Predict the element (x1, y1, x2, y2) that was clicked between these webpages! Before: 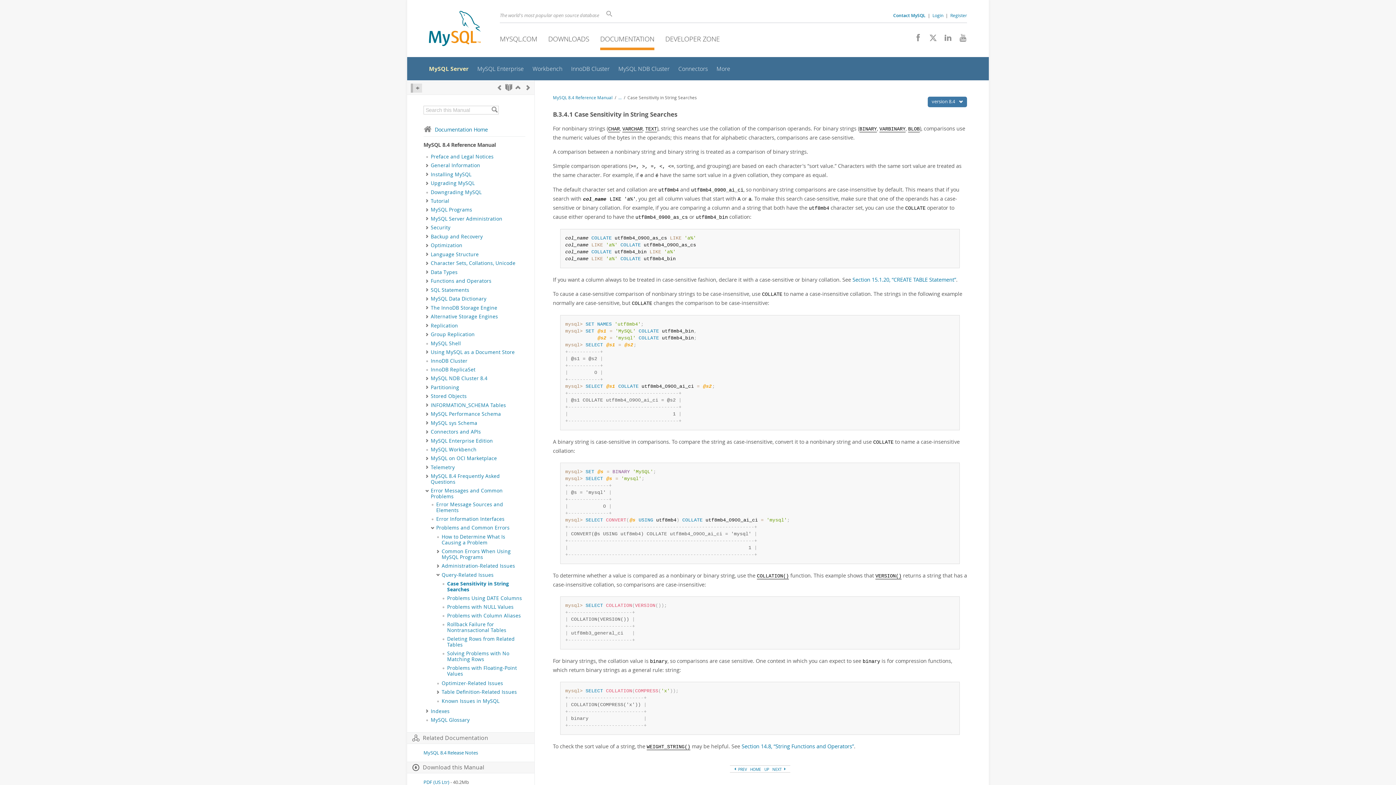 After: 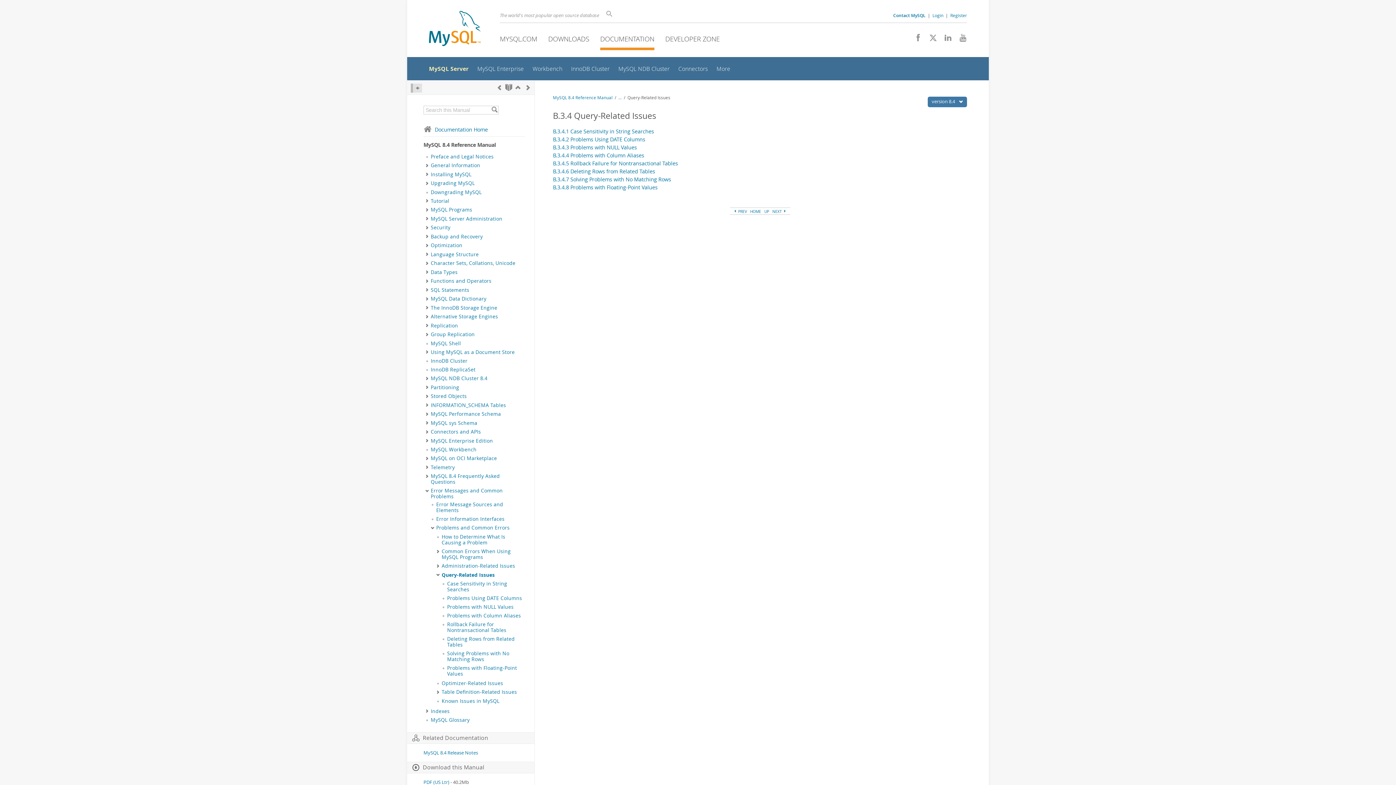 Action: bbox: (764, 767, 769, 772) label: Up